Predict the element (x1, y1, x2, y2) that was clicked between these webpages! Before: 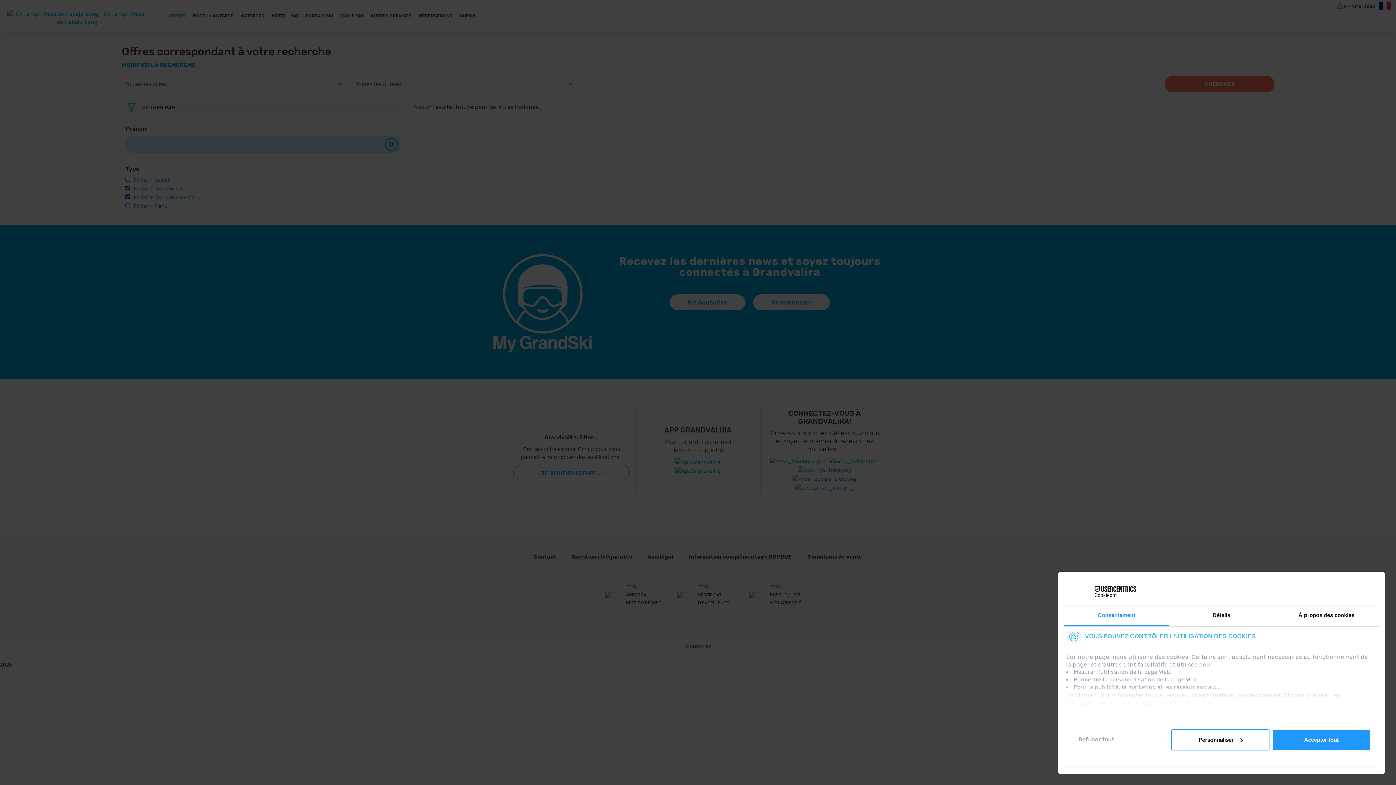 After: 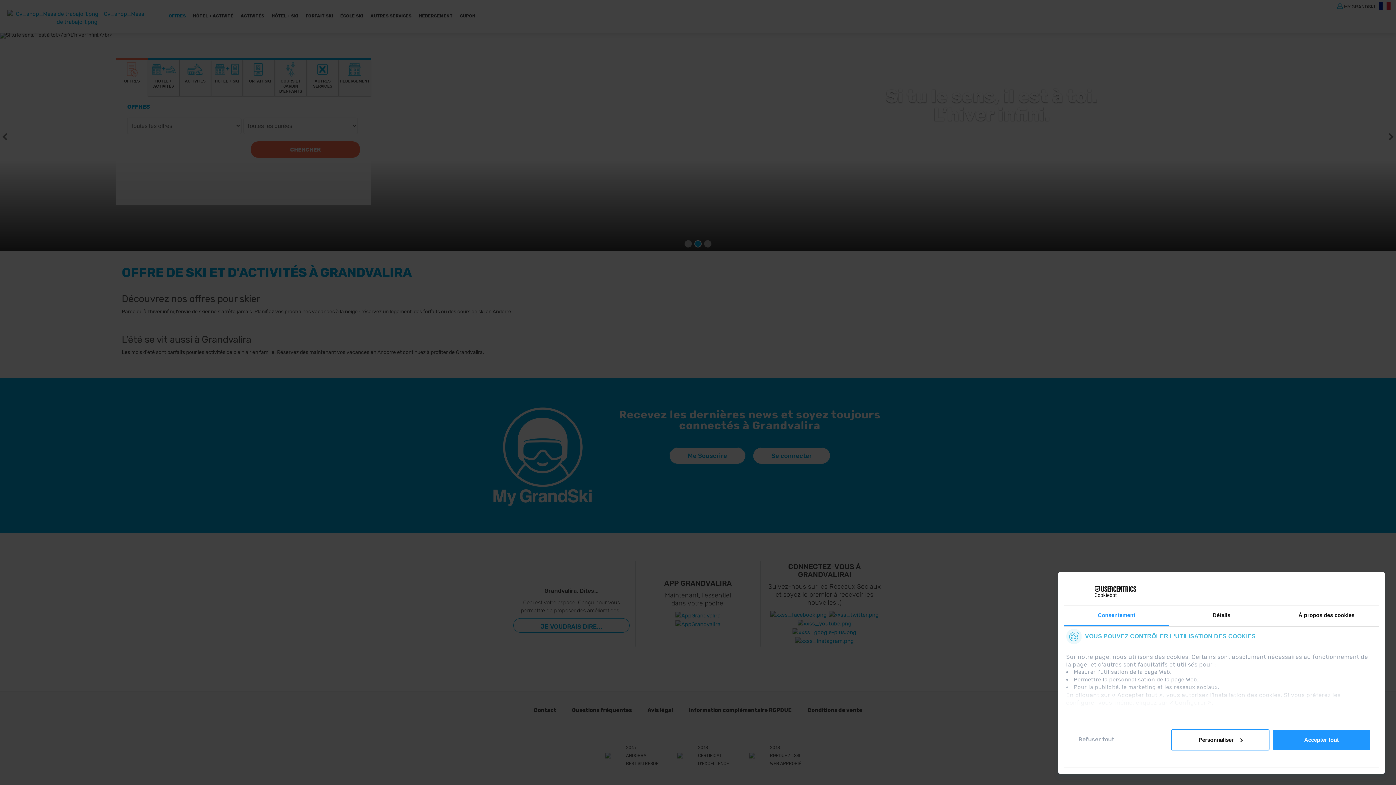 Action: label: OFFRES bbox: (168, 12, 185, 23)